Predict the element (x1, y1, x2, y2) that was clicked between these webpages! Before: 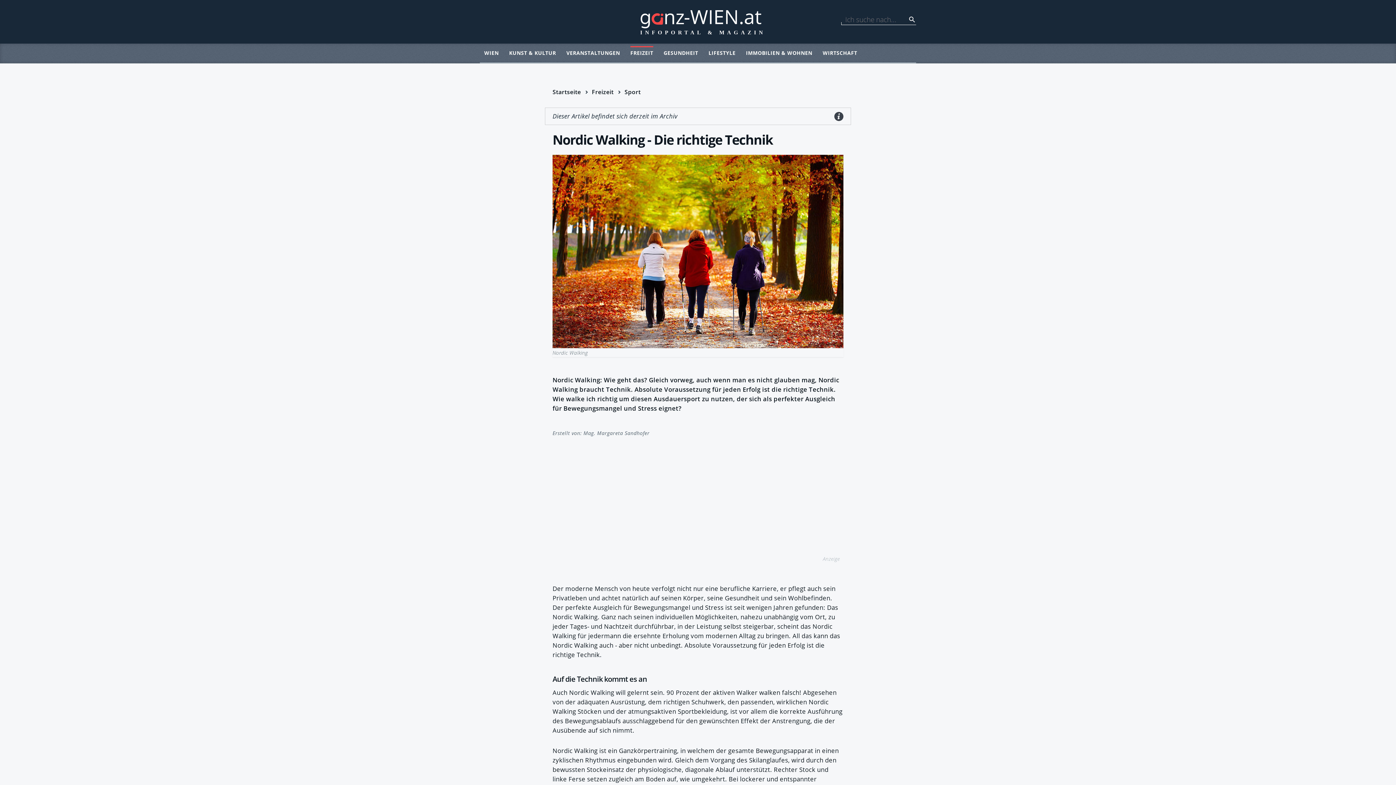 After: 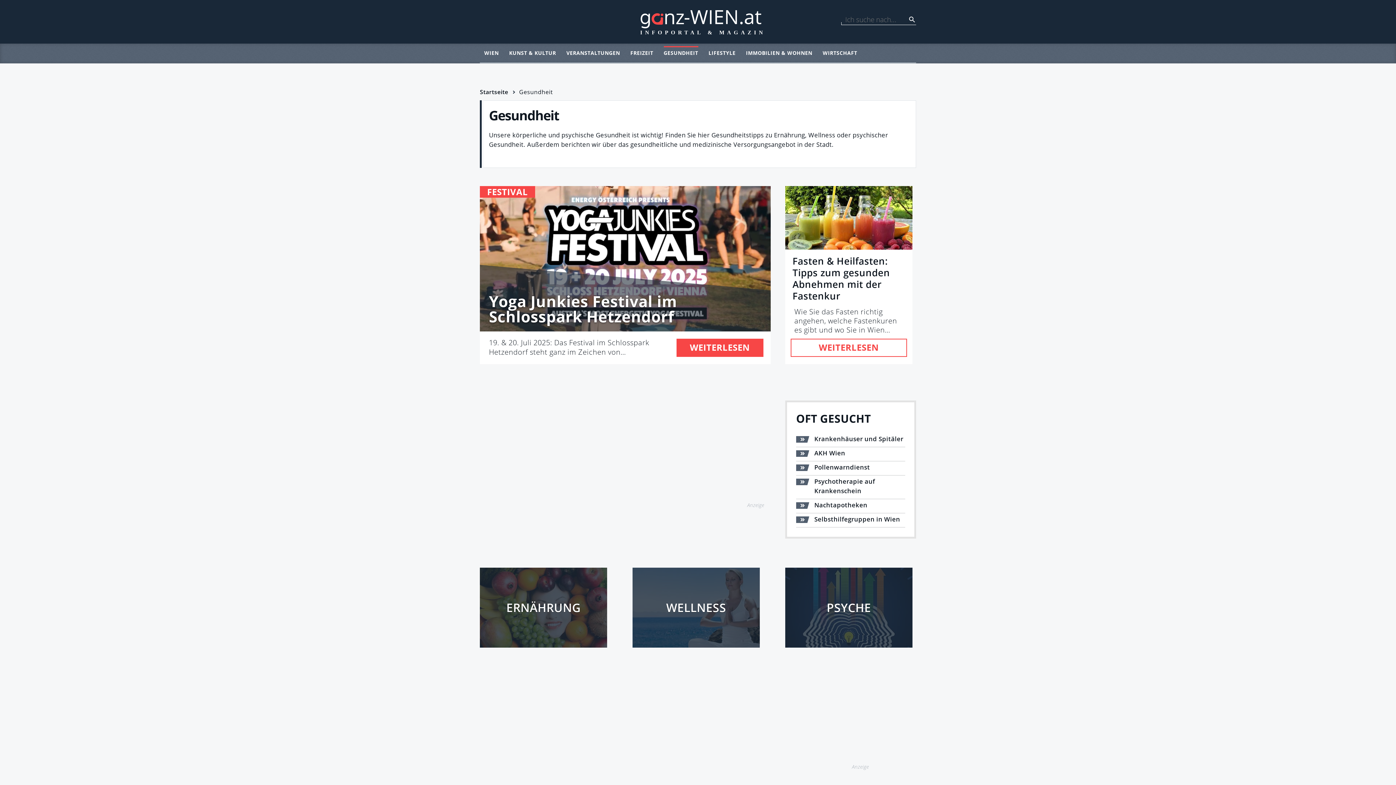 Action: bbox: (663, 43, 698, 62) label: GESUNDHEIT